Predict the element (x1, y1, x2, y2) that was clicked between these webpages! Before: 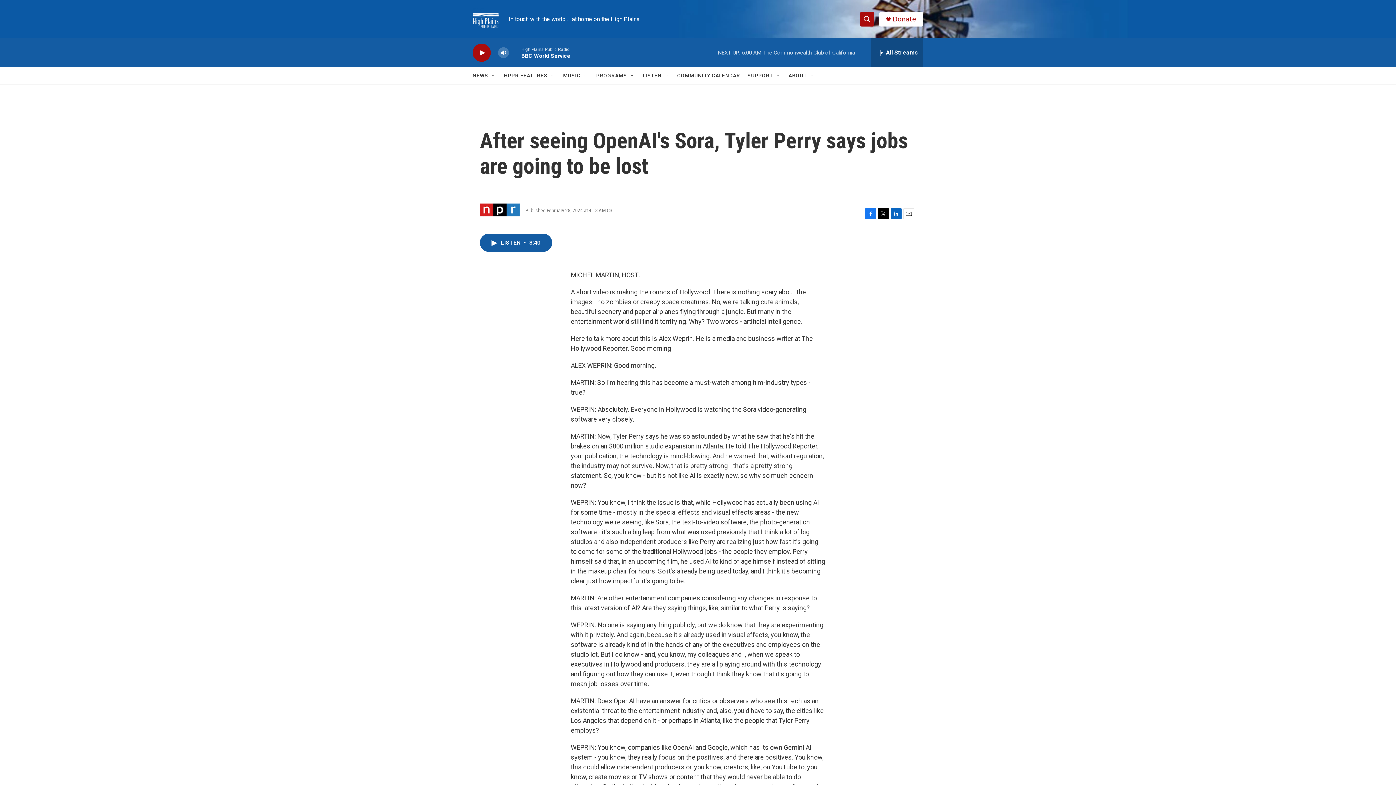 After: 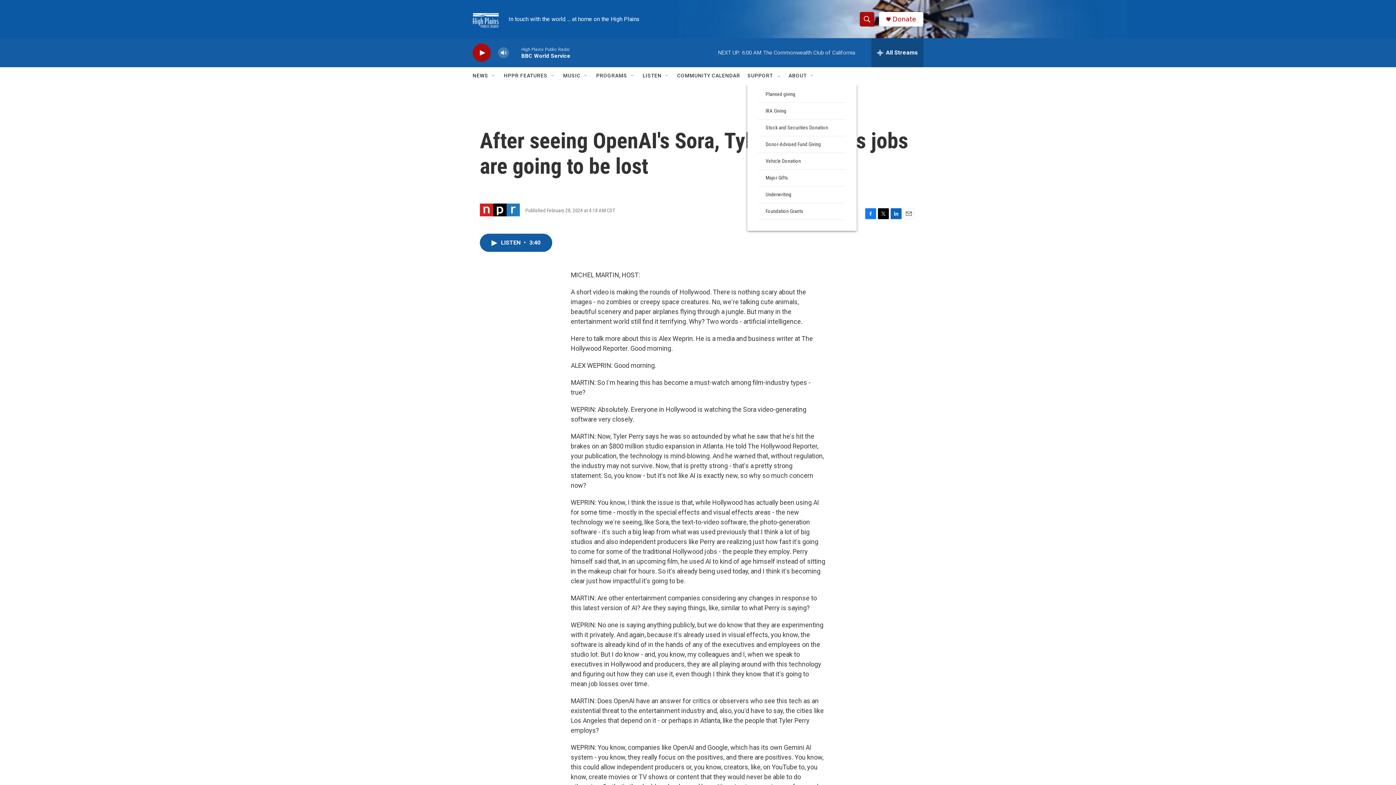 Action: bbox: (775, 72, 781, 78) label: Open Sub Navigation